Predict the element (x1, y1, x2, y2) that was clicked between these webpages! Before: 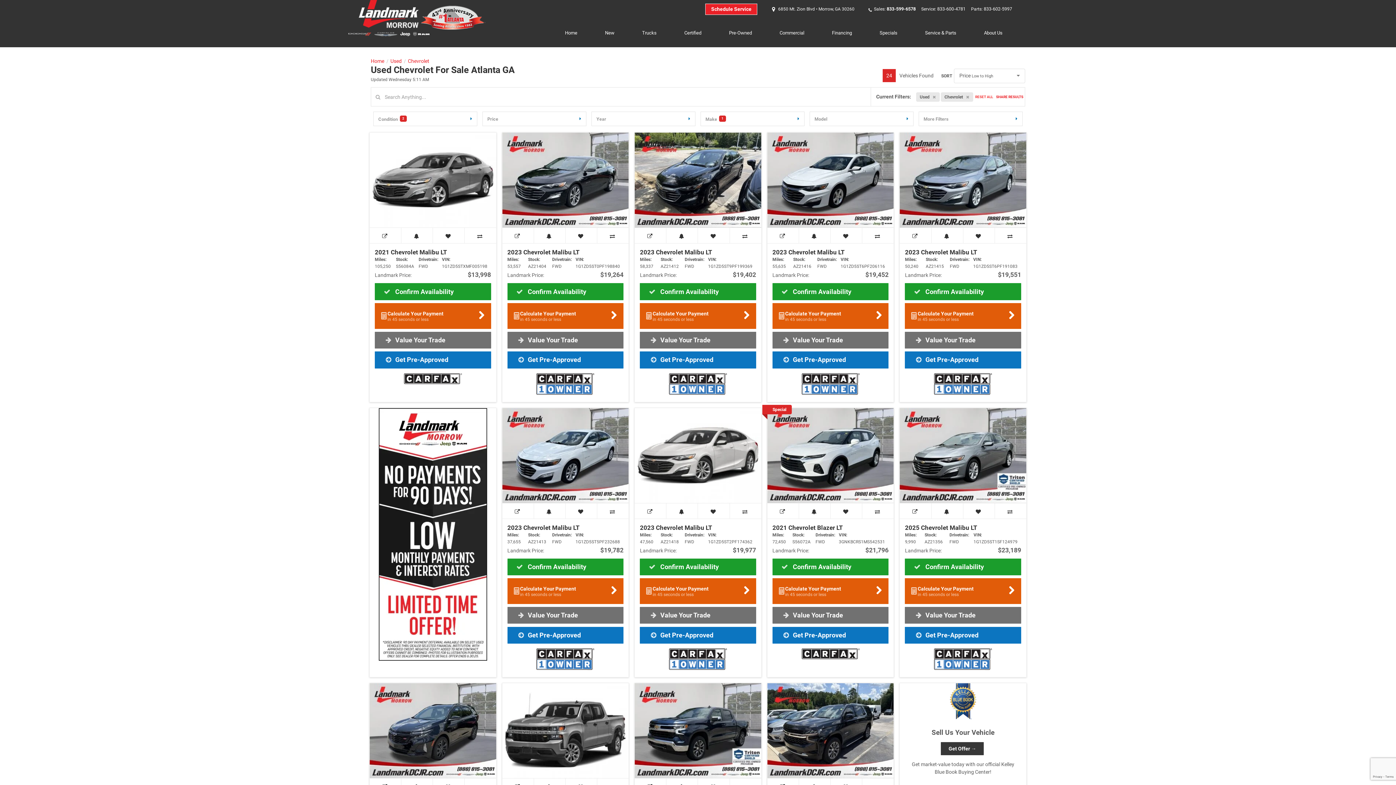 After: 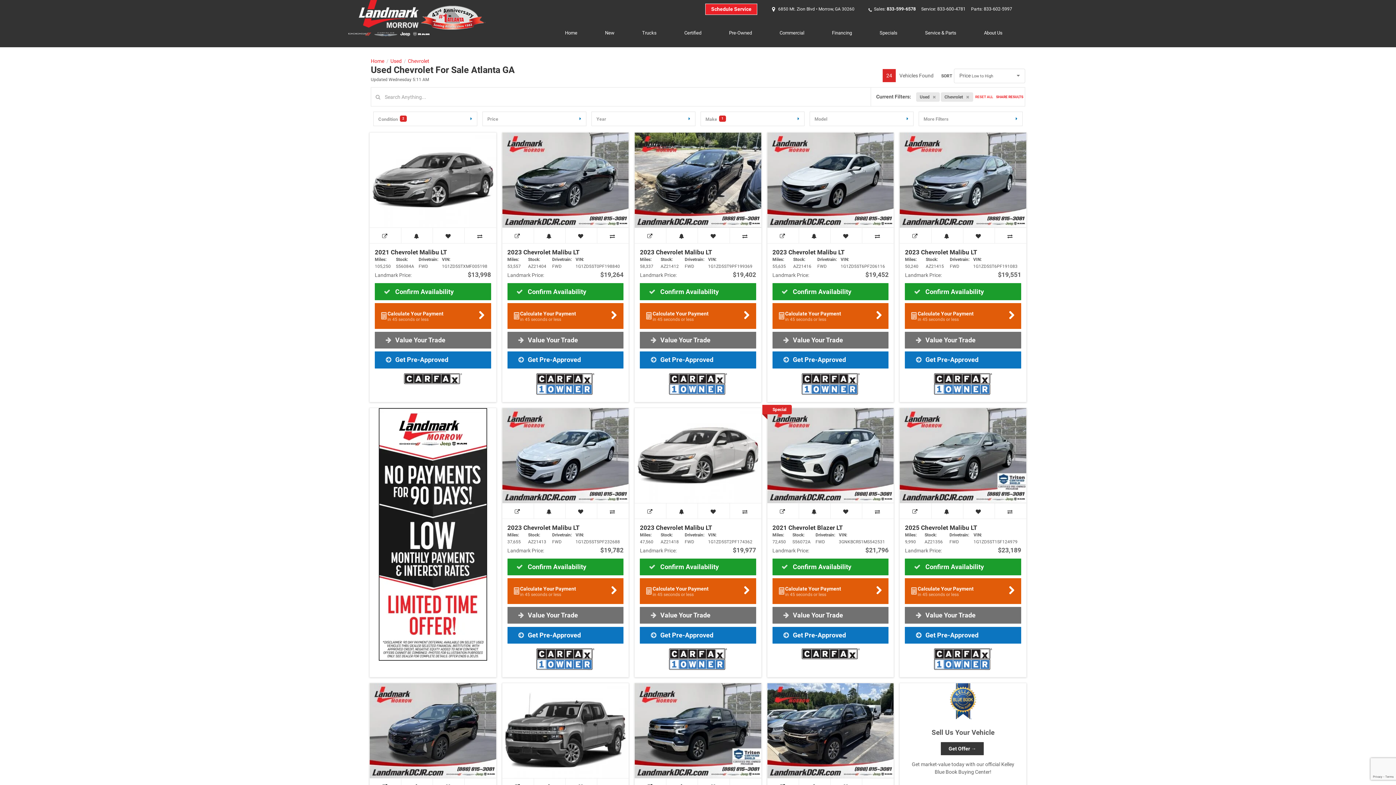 Action: label:  Get Pre-Approved bbox: (905, 627, 1021, 643)